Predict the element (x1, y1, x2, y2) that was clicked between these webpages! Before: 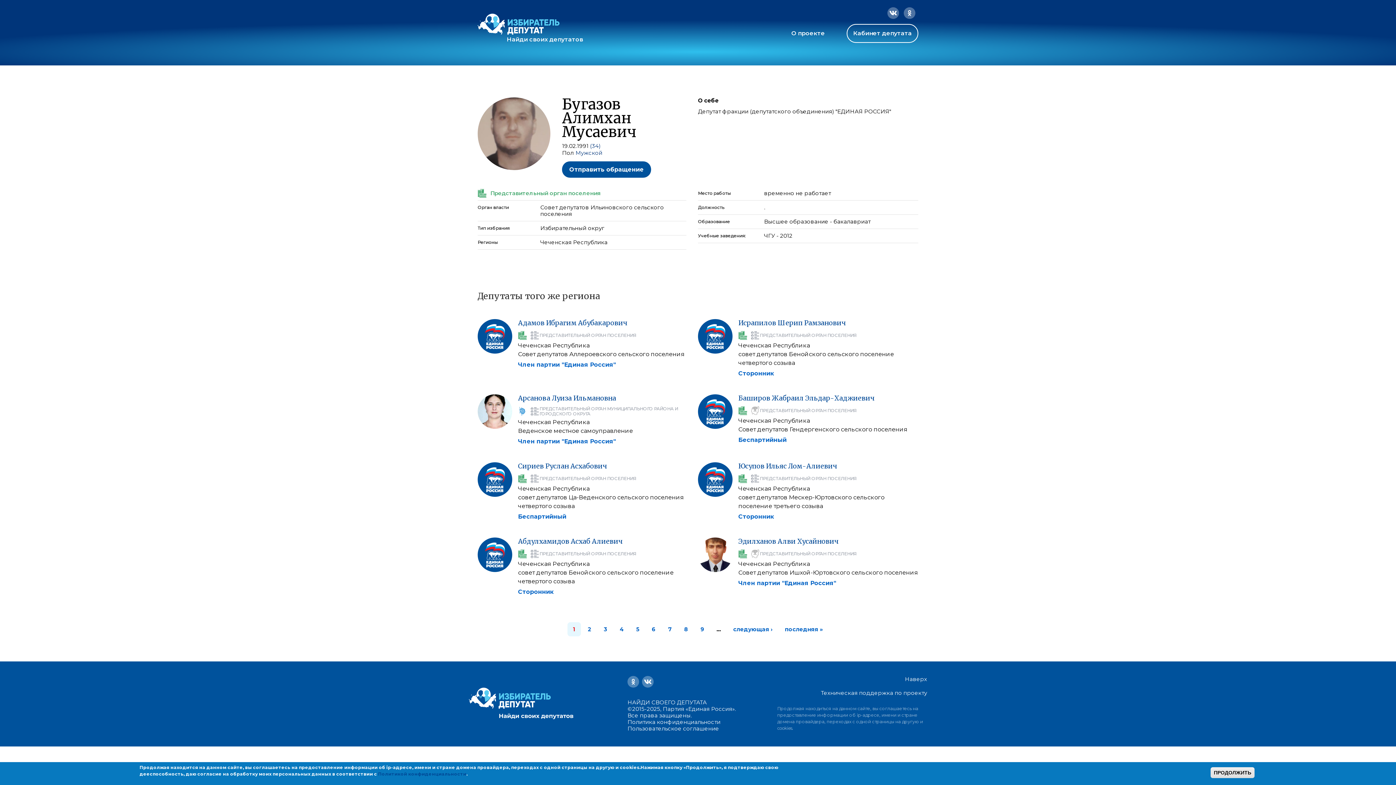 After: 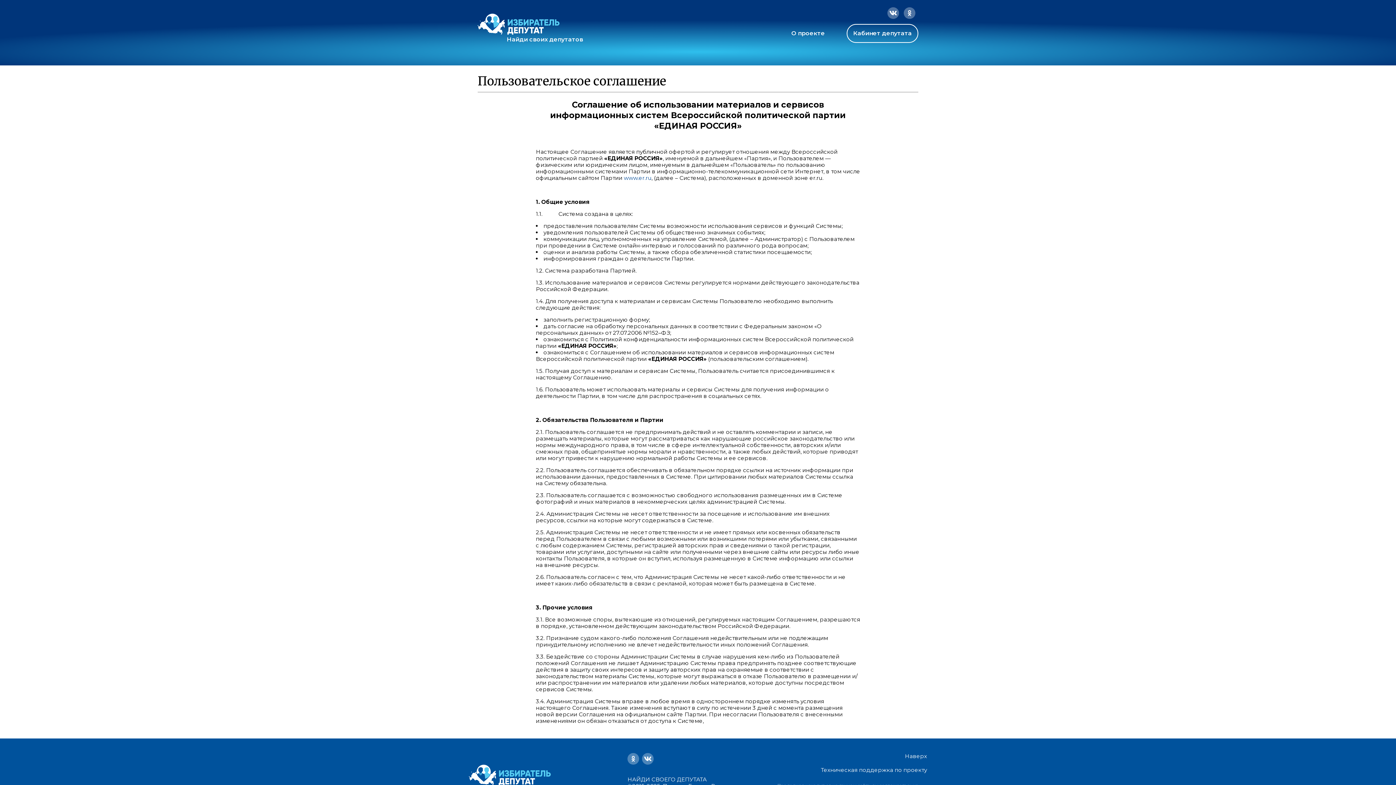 Action: label: Пользовательское соглашение bbox: (627, 725, 719, 732)